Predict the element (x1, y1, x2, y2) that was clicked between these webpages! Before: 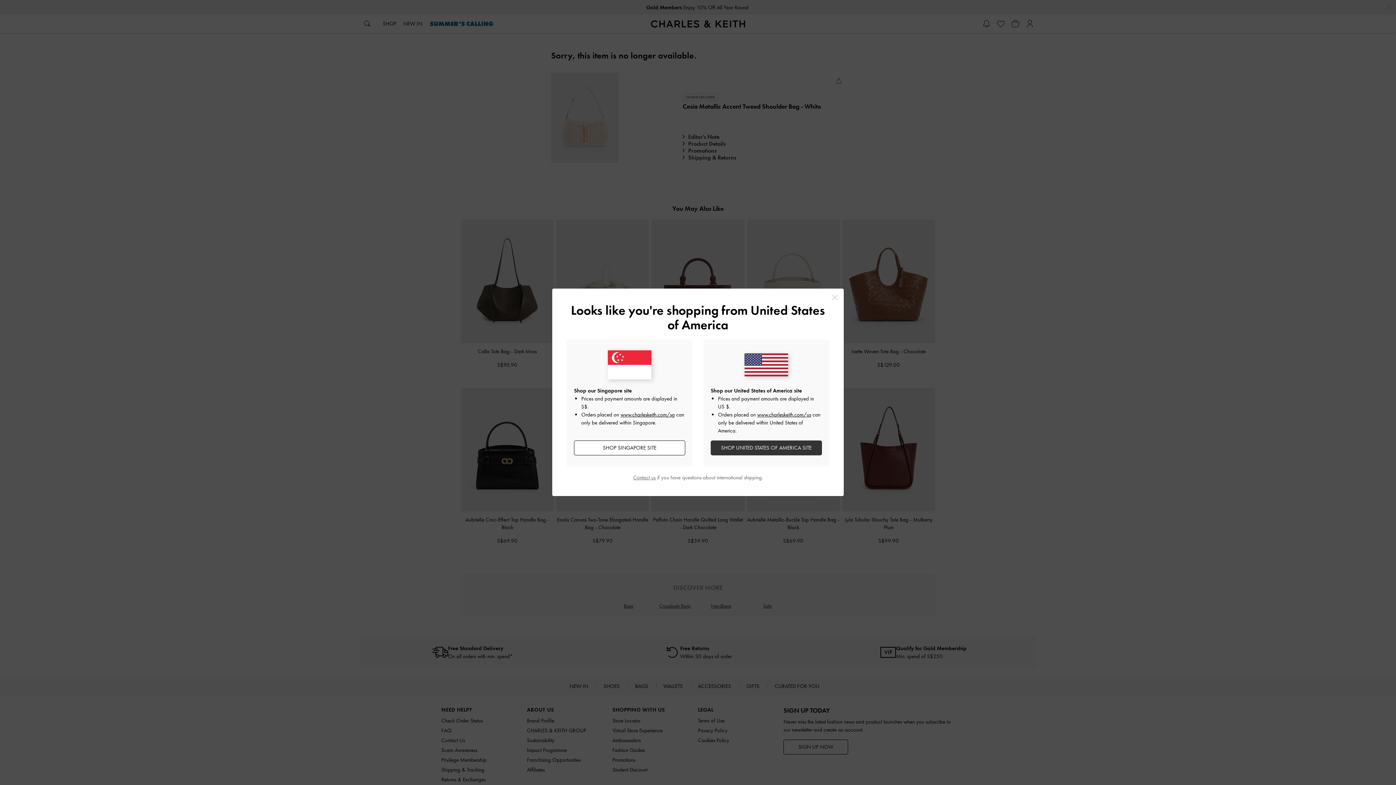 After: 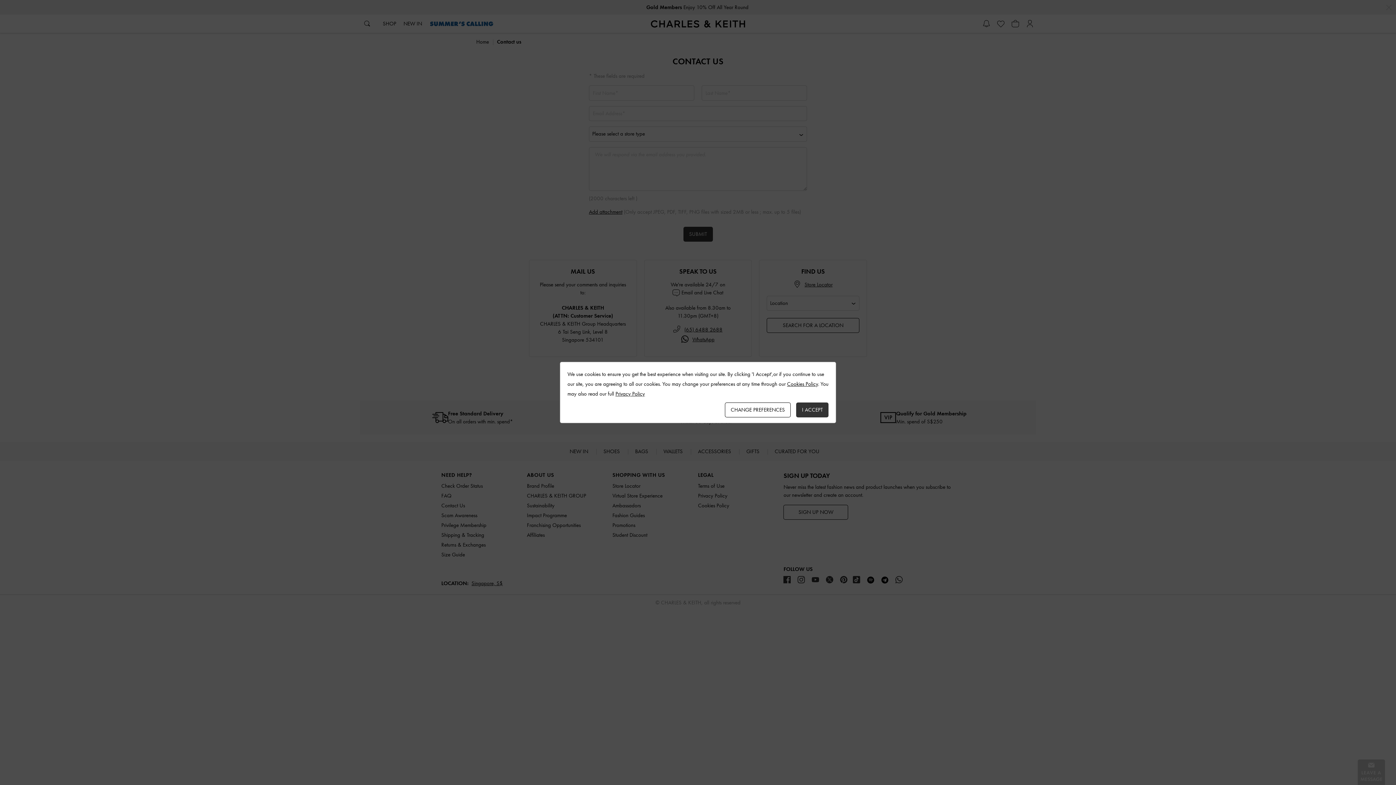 Action: label: Contact us bbox: (633, 474, 655, 481)